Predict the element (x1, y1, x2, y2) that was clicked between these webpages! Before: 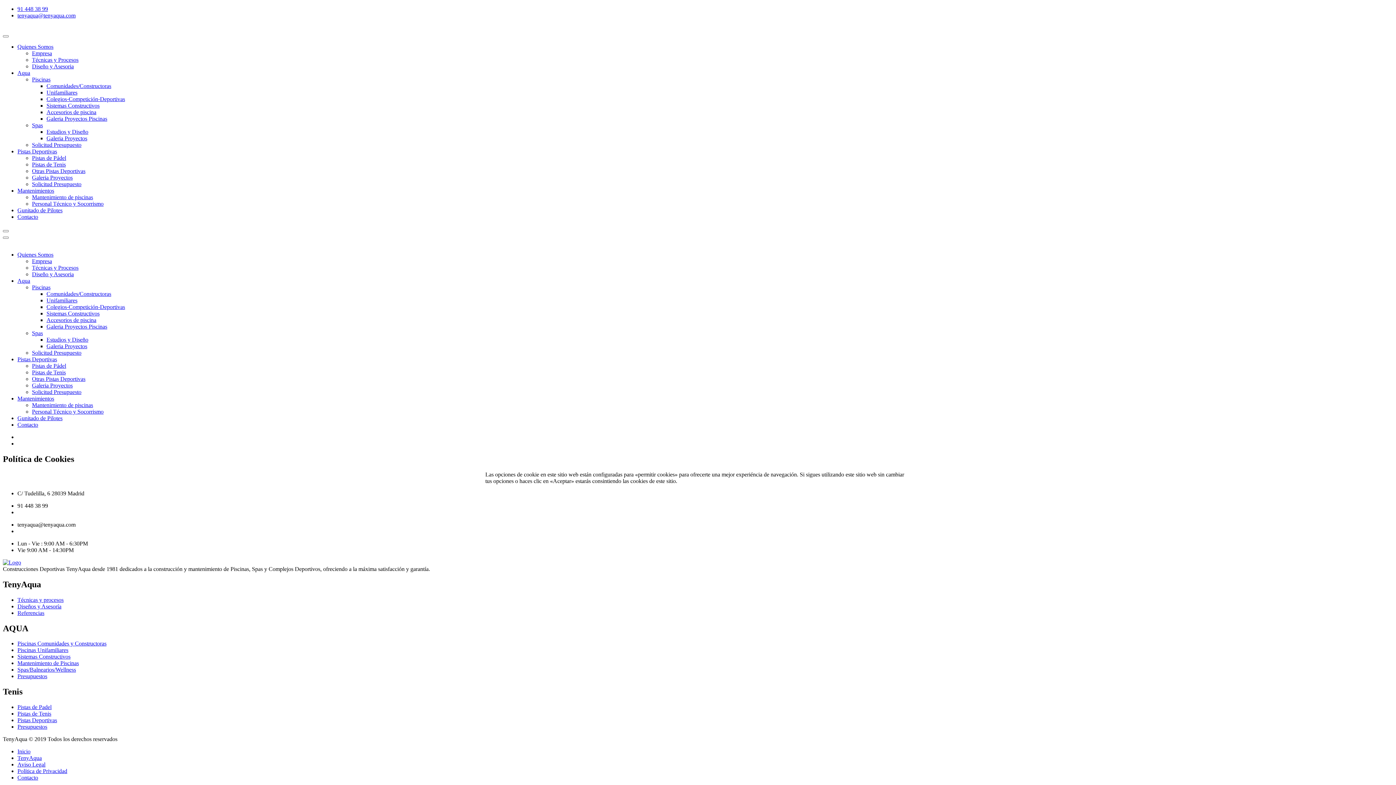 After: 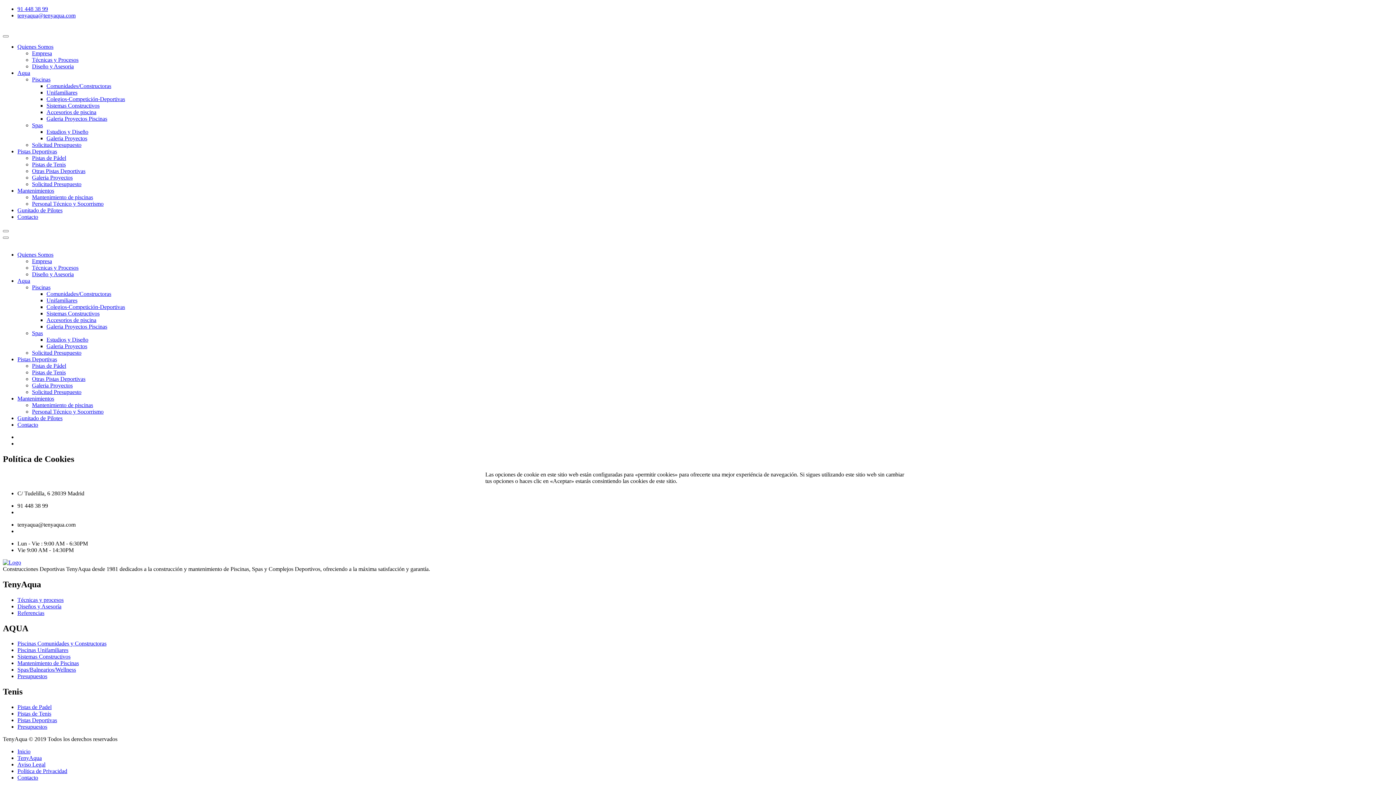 Action: bbox: (17, 395, 54, 401) label: Mantenimientos